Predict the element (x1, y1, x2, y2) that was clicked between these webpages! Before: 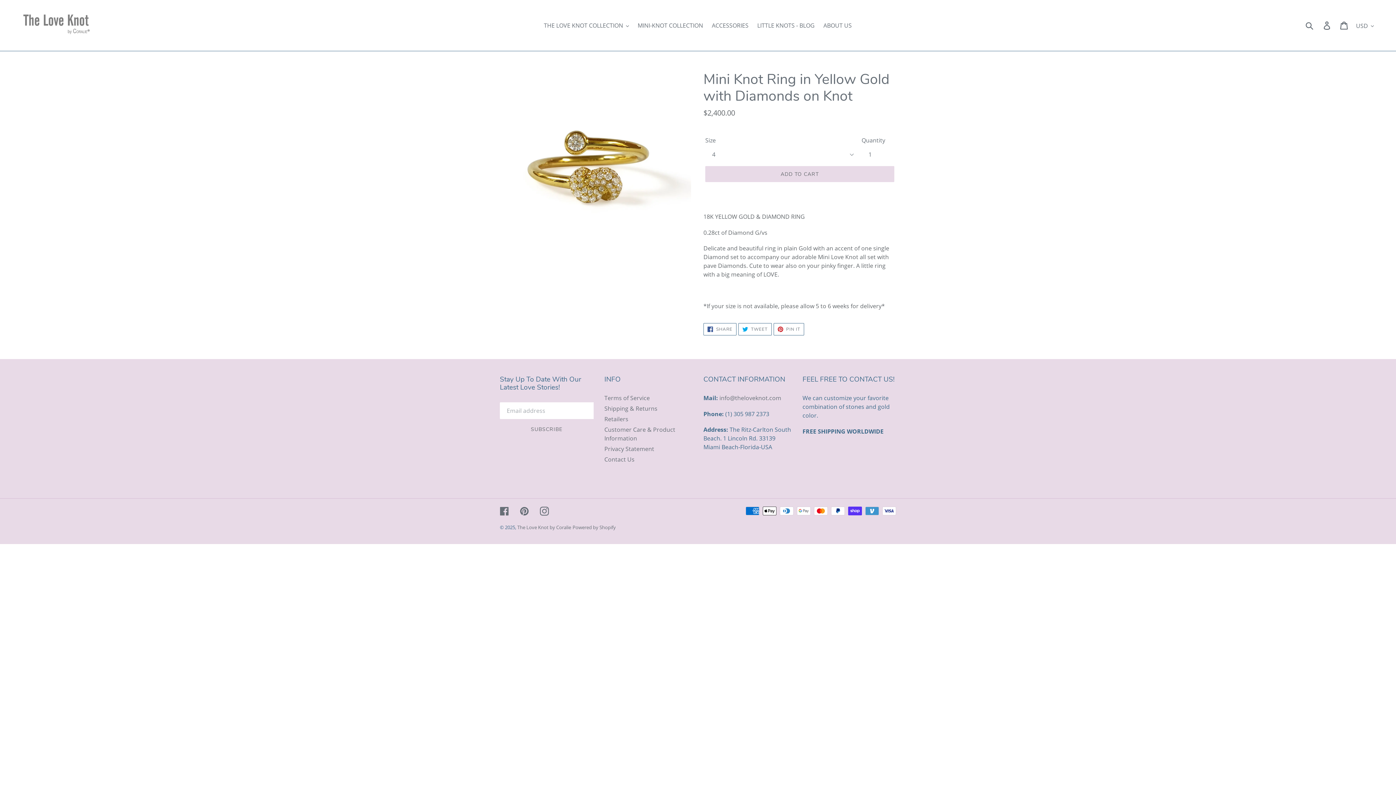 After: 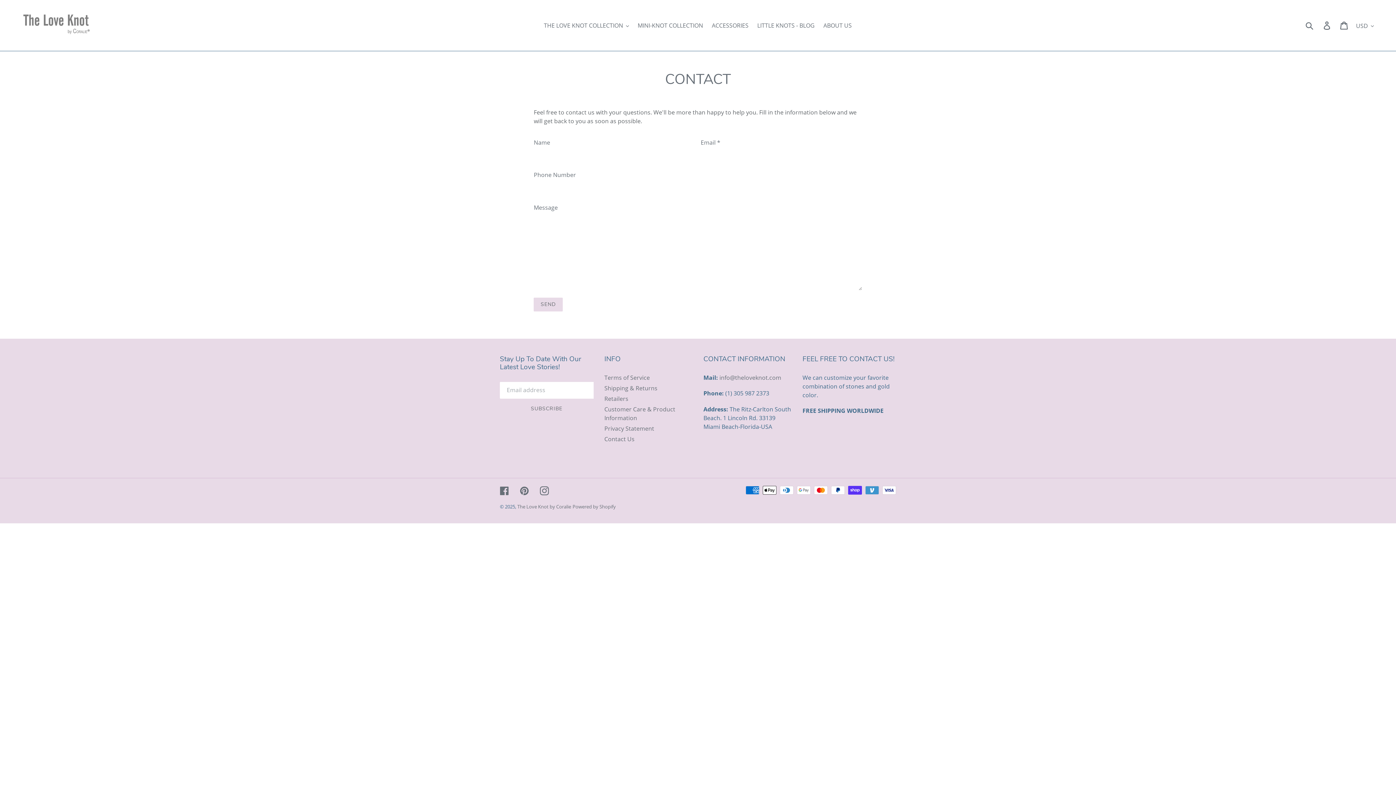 Action: label: Contact Us bbox: (604, 455, 634, 463)